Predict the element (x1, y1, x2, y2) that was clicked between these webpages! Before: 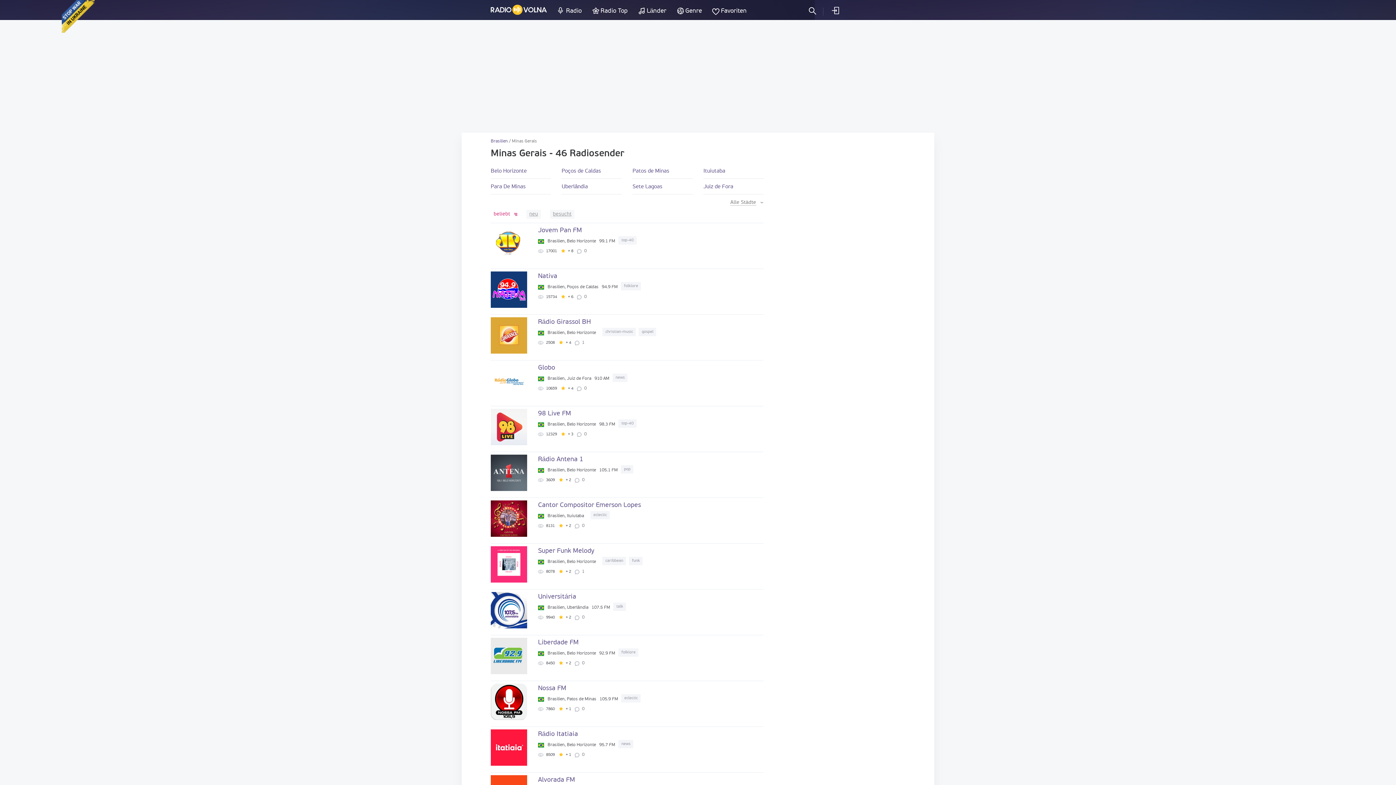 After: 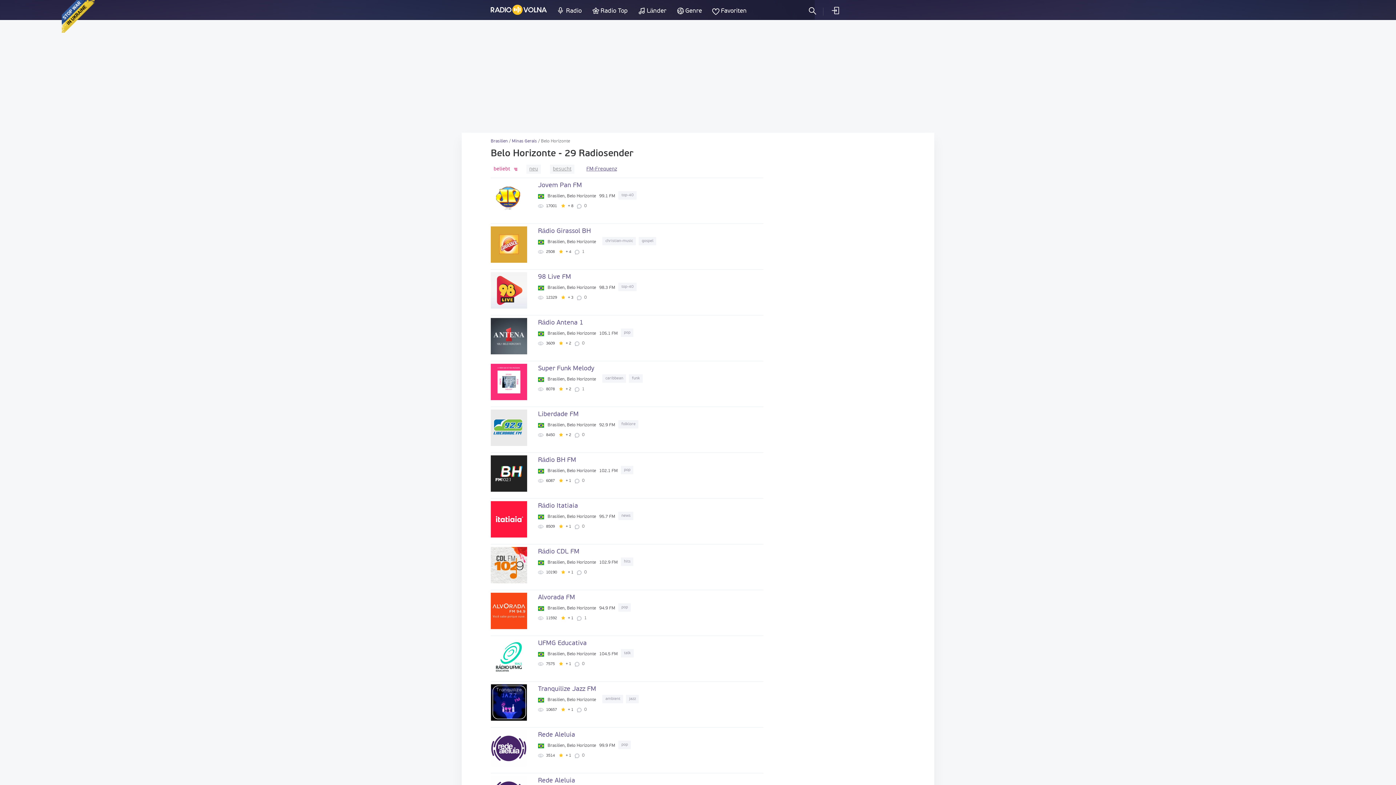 Action: bbox: (490, 168, 550, 178) label: Belo Horizonte